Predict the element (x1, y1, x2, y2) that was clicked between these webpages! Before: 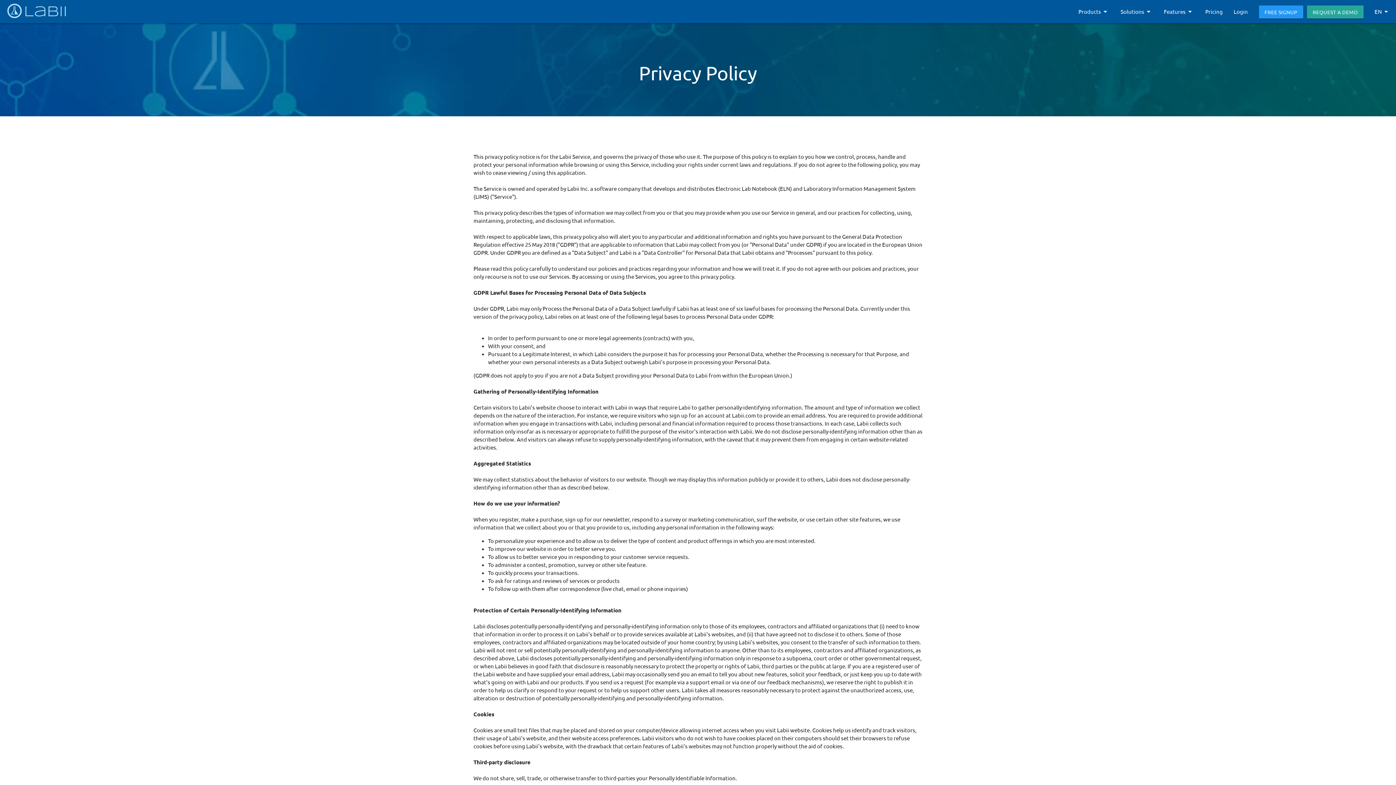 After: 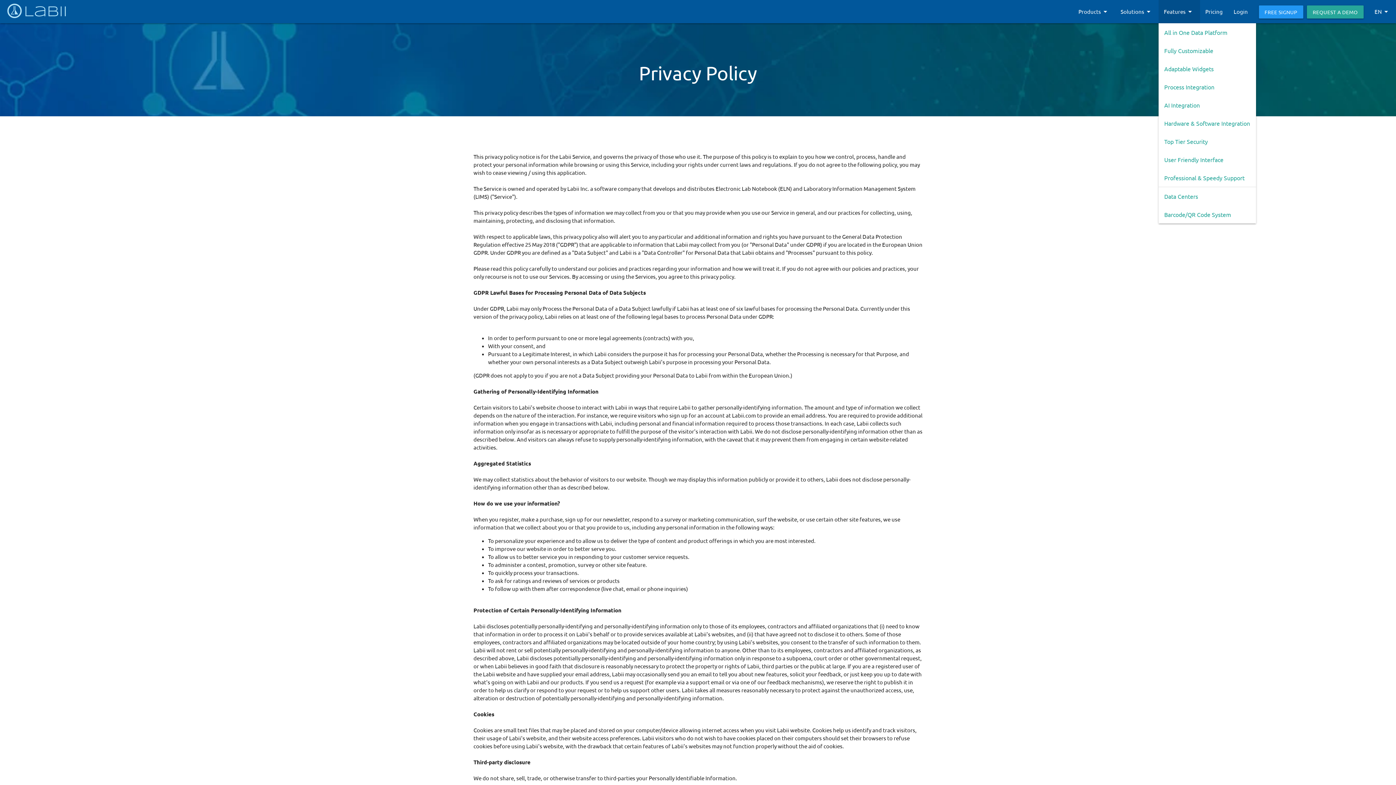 Action: bbox: (1158, 0, 1200, 23) label: Features
arrow_drop_down